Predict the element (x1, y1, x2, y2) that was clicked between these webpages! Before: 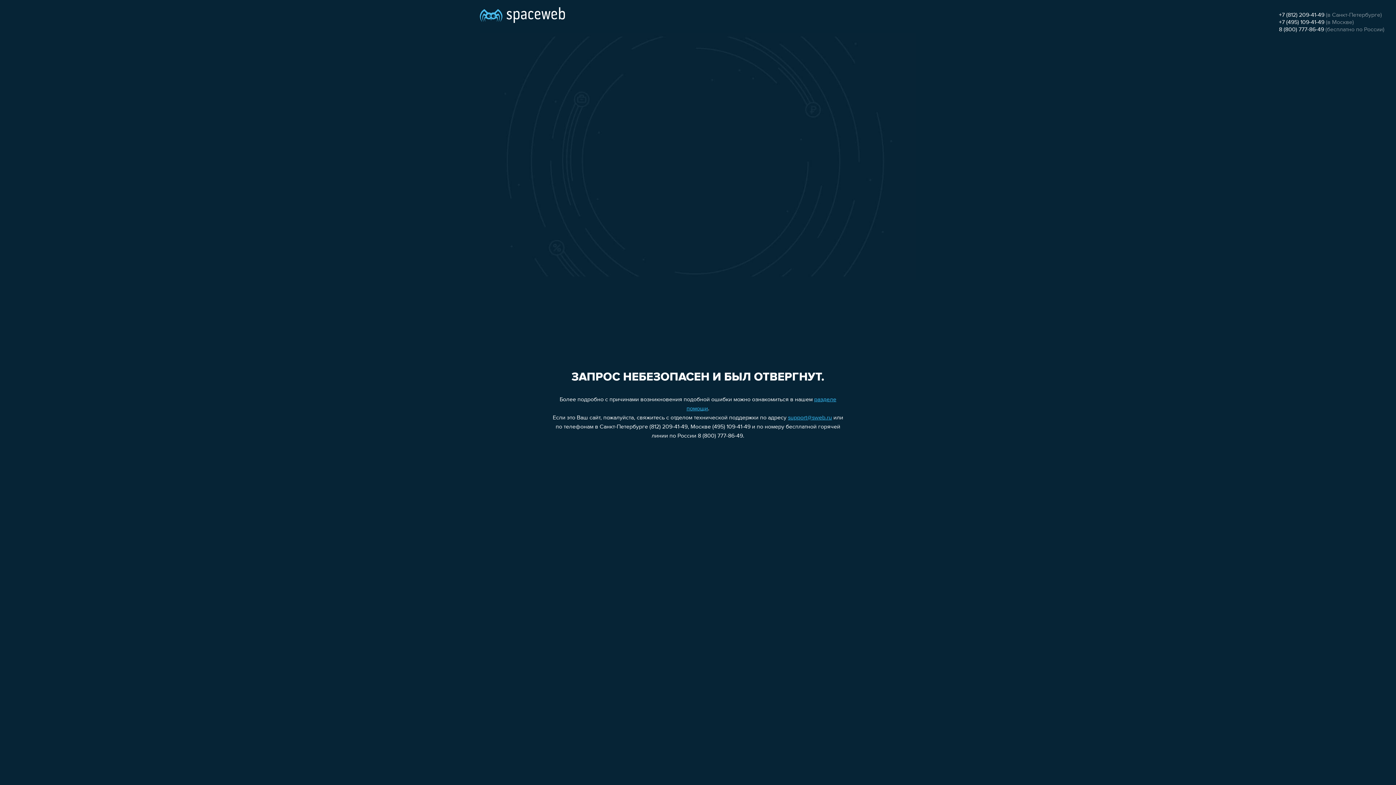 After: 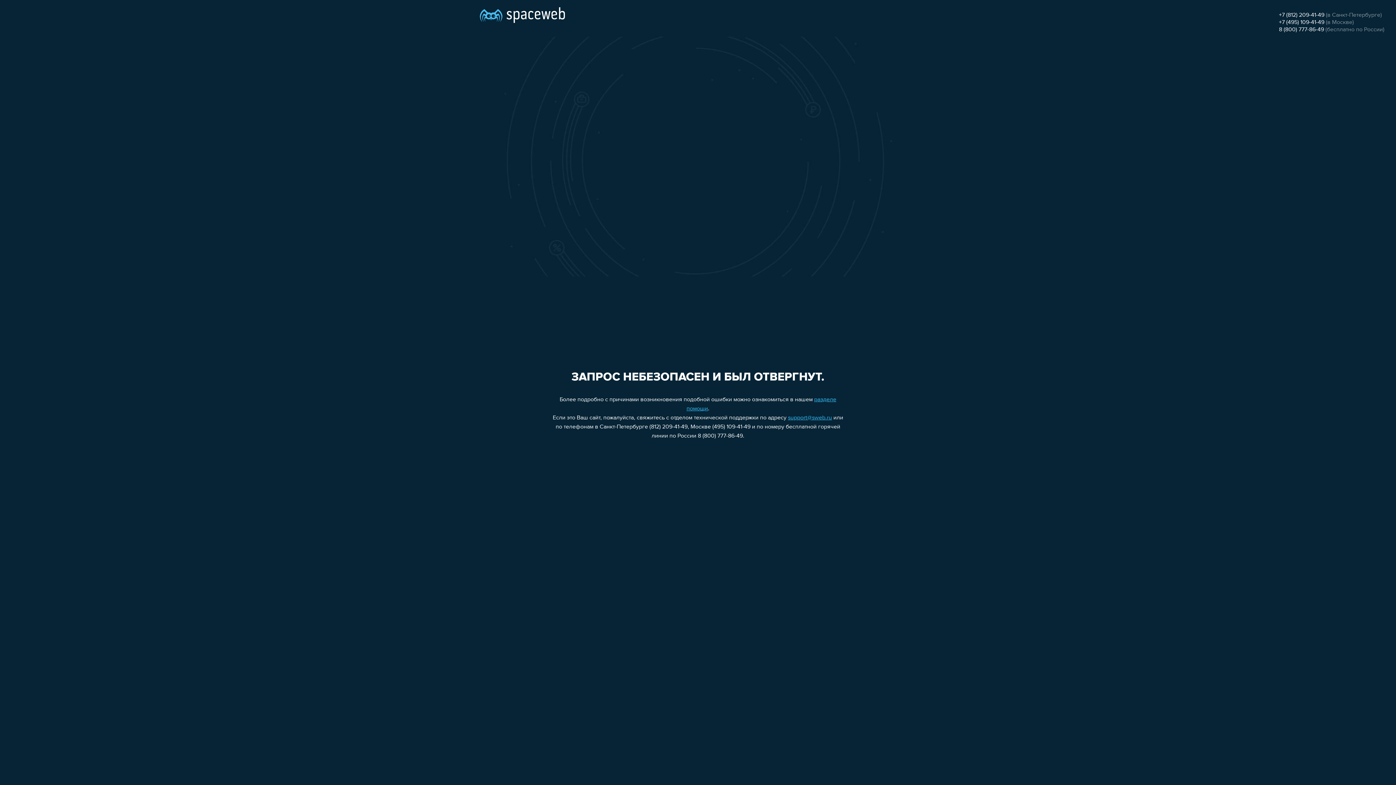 Action: label: support@sweb.ru bbox: (788, 415, 832, 421)